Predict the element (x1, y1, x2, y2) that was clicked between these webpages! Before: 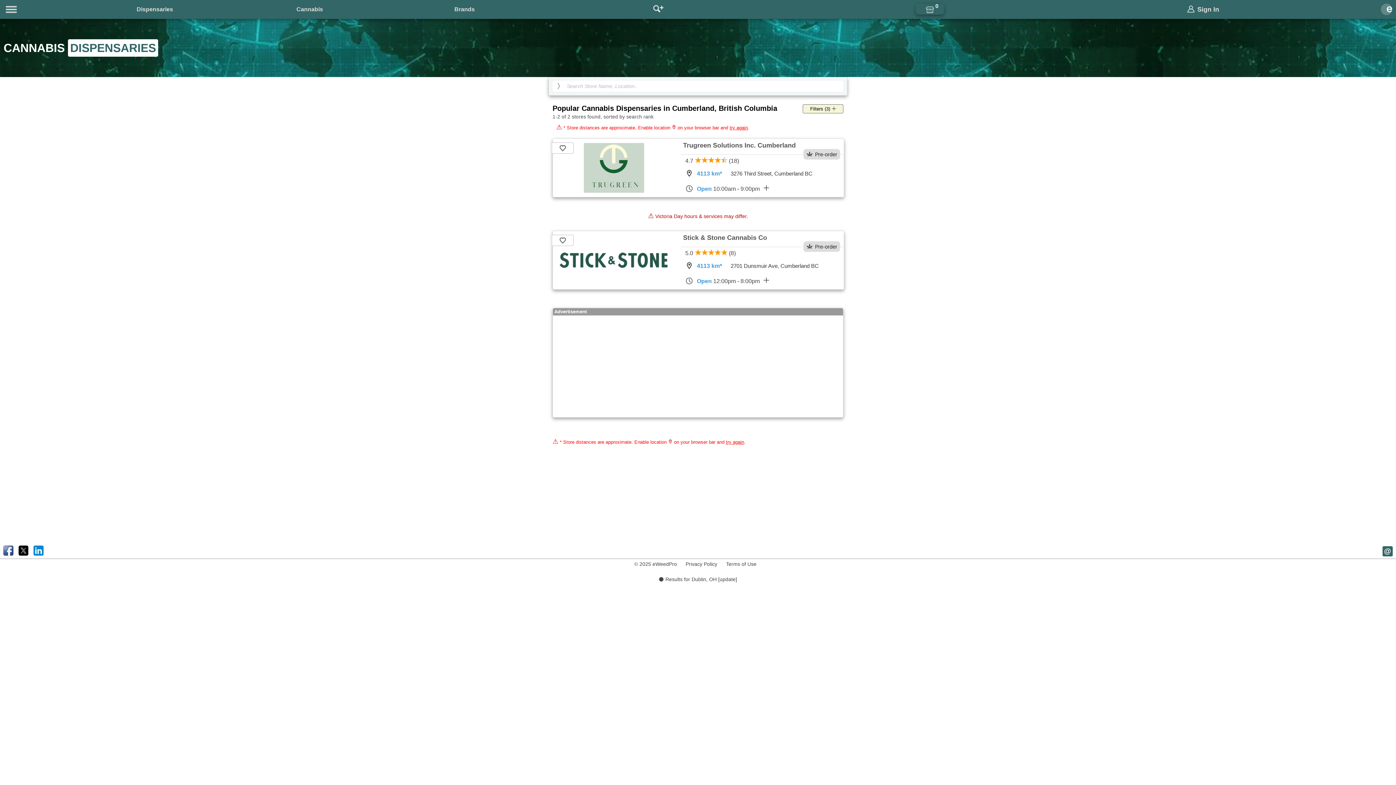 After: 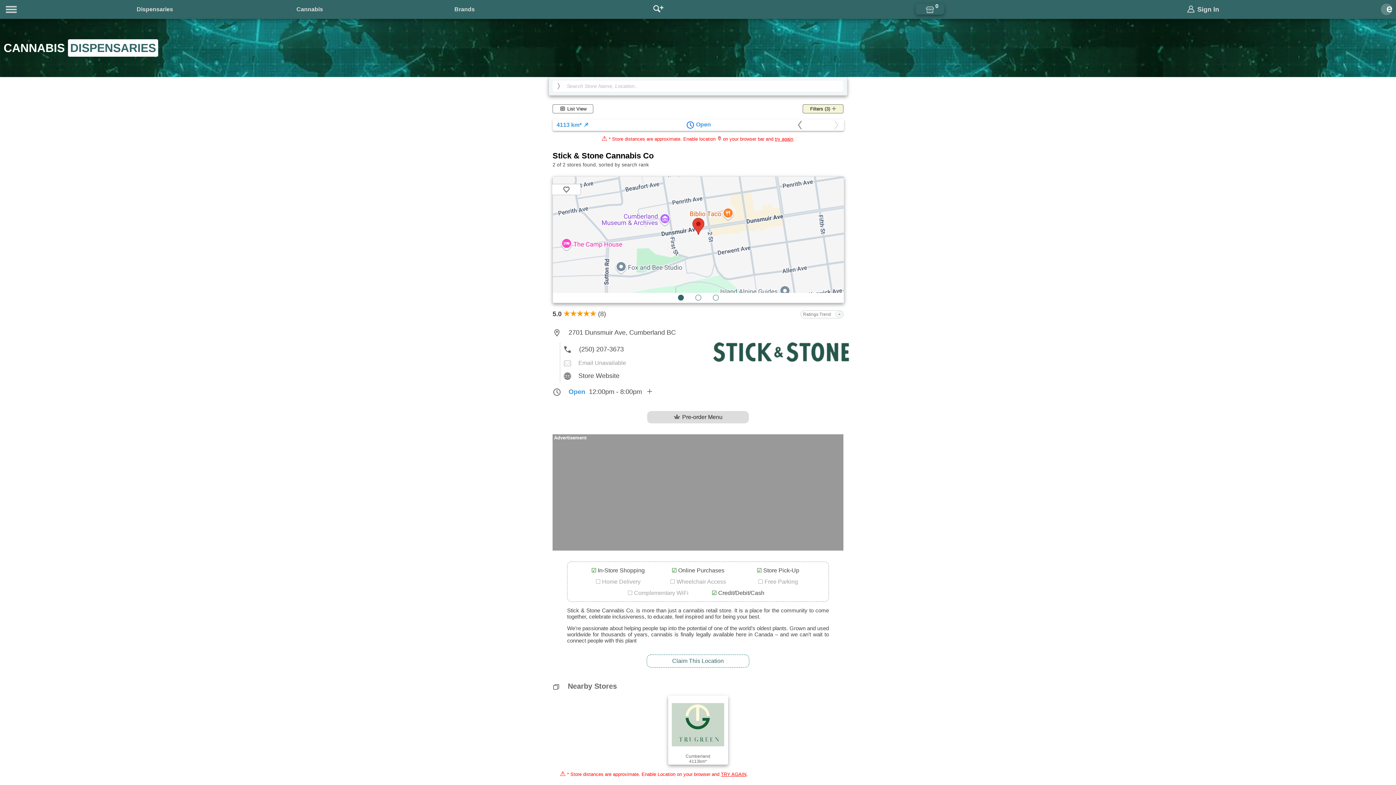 Action: label: Stick & Stone Cannabis Co bbox: (683, 234, 844, 241)